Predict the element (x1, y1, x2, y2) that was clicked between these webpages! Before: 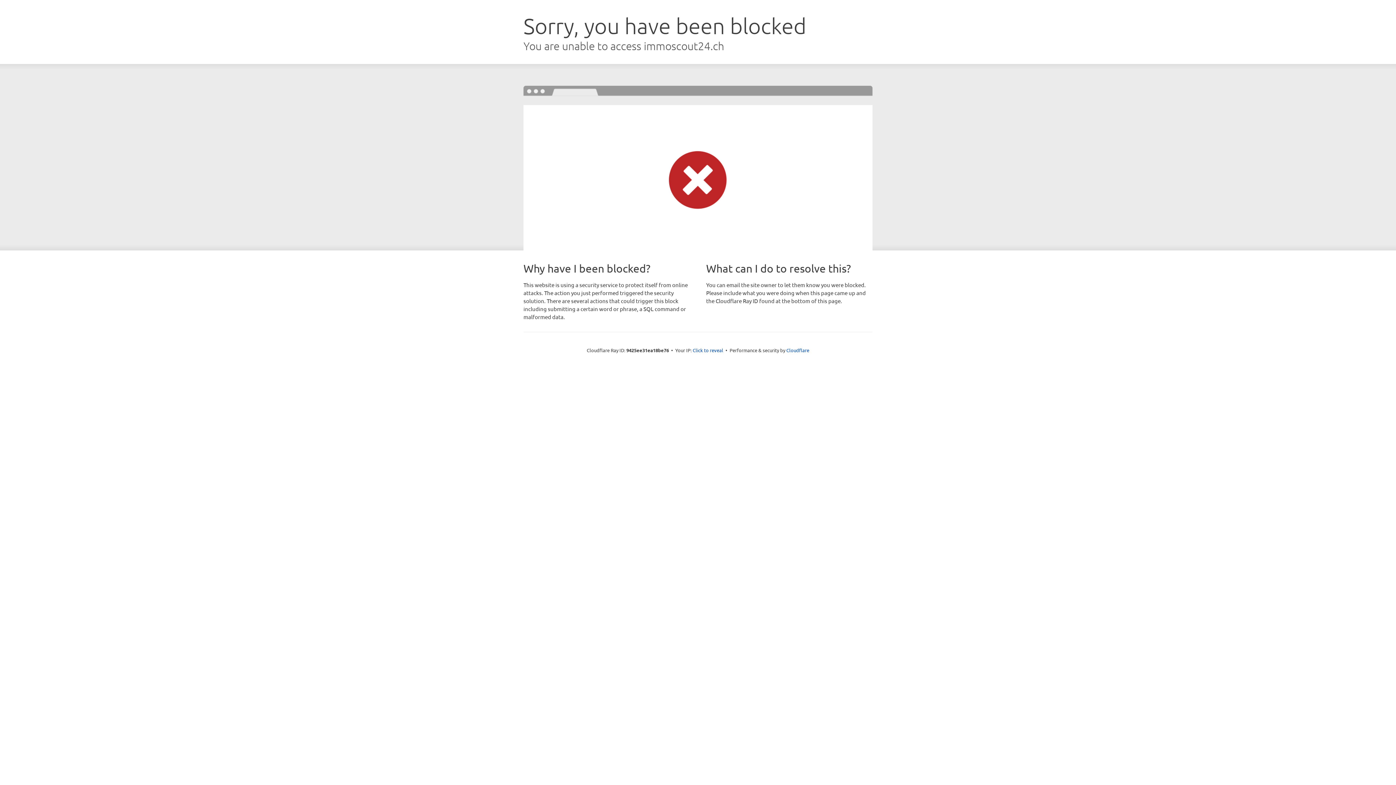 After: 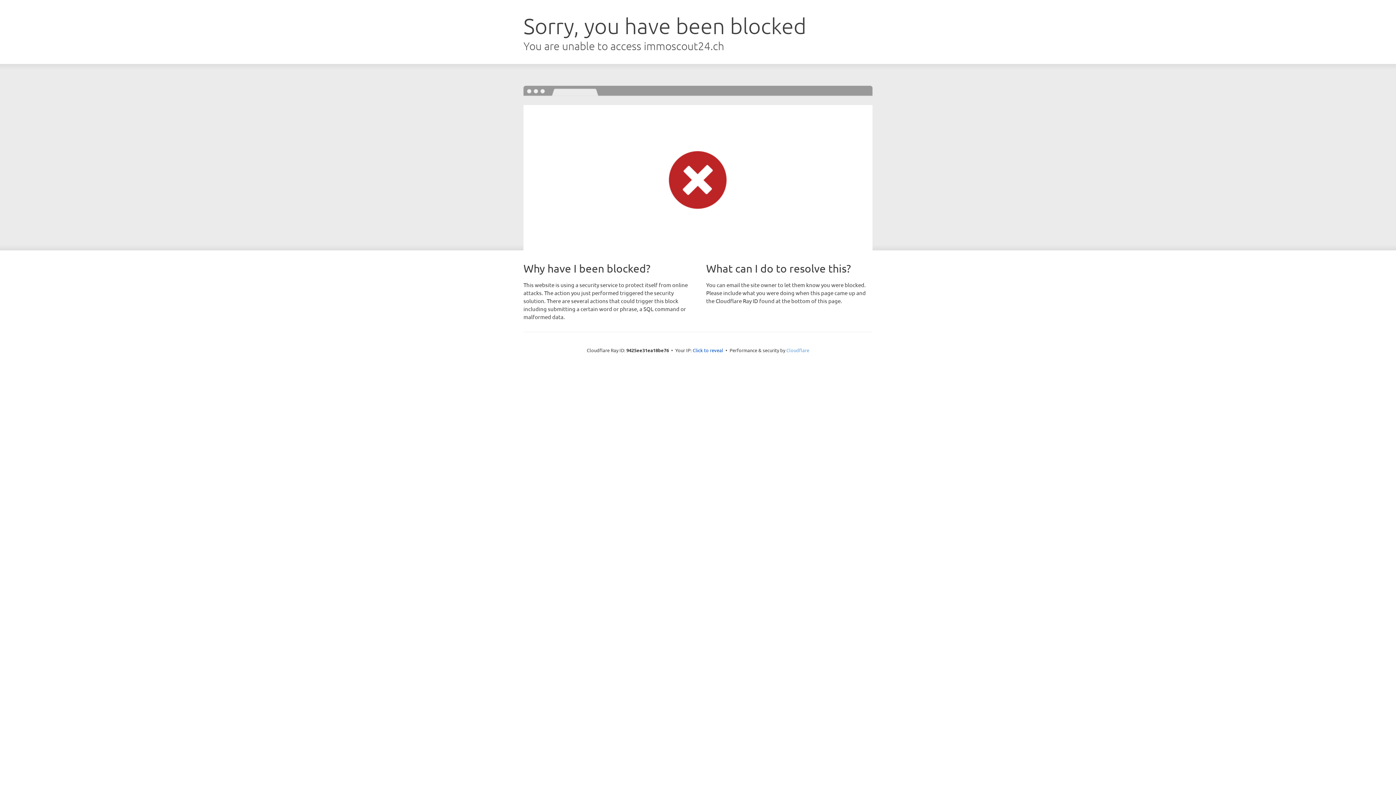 Action: label: Cloudflare bbox: (786, 347, 809, 353)